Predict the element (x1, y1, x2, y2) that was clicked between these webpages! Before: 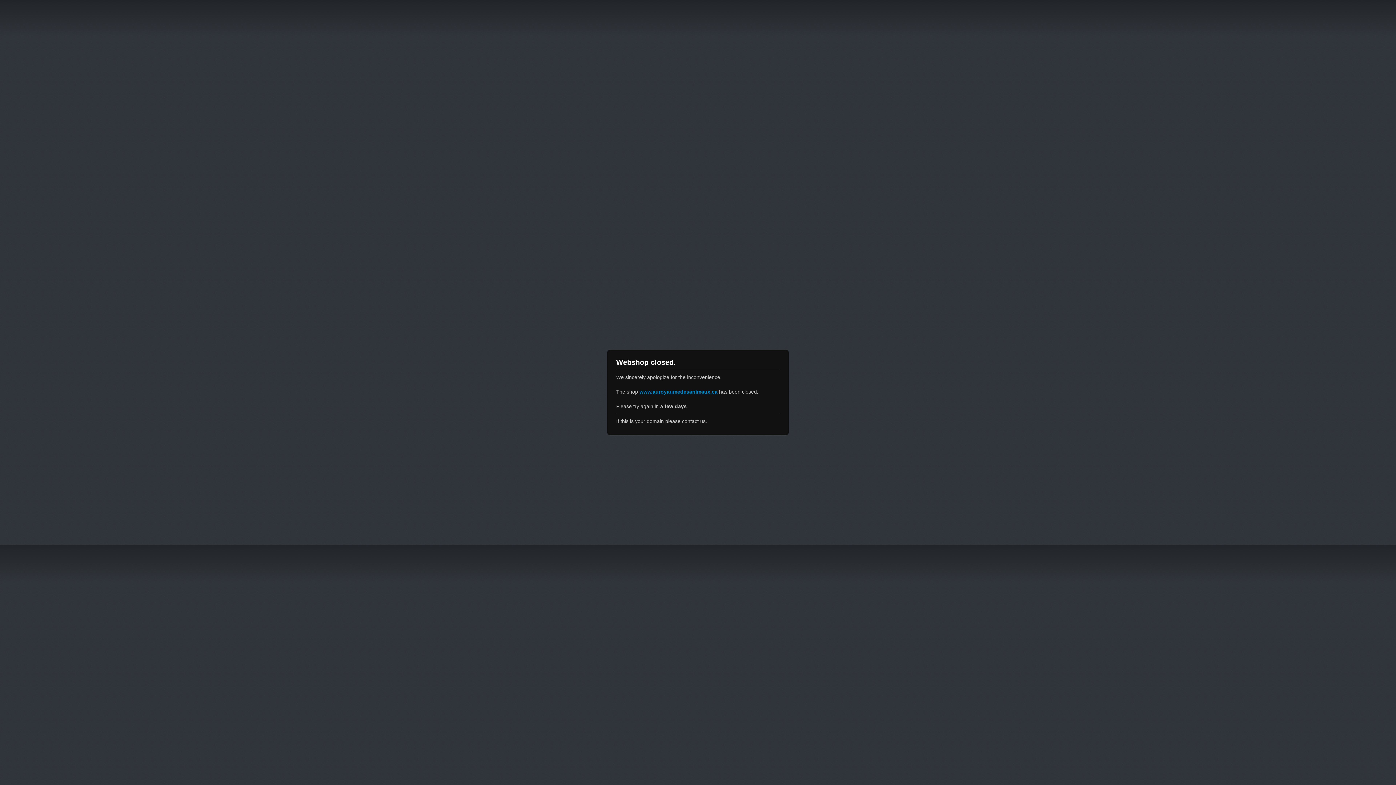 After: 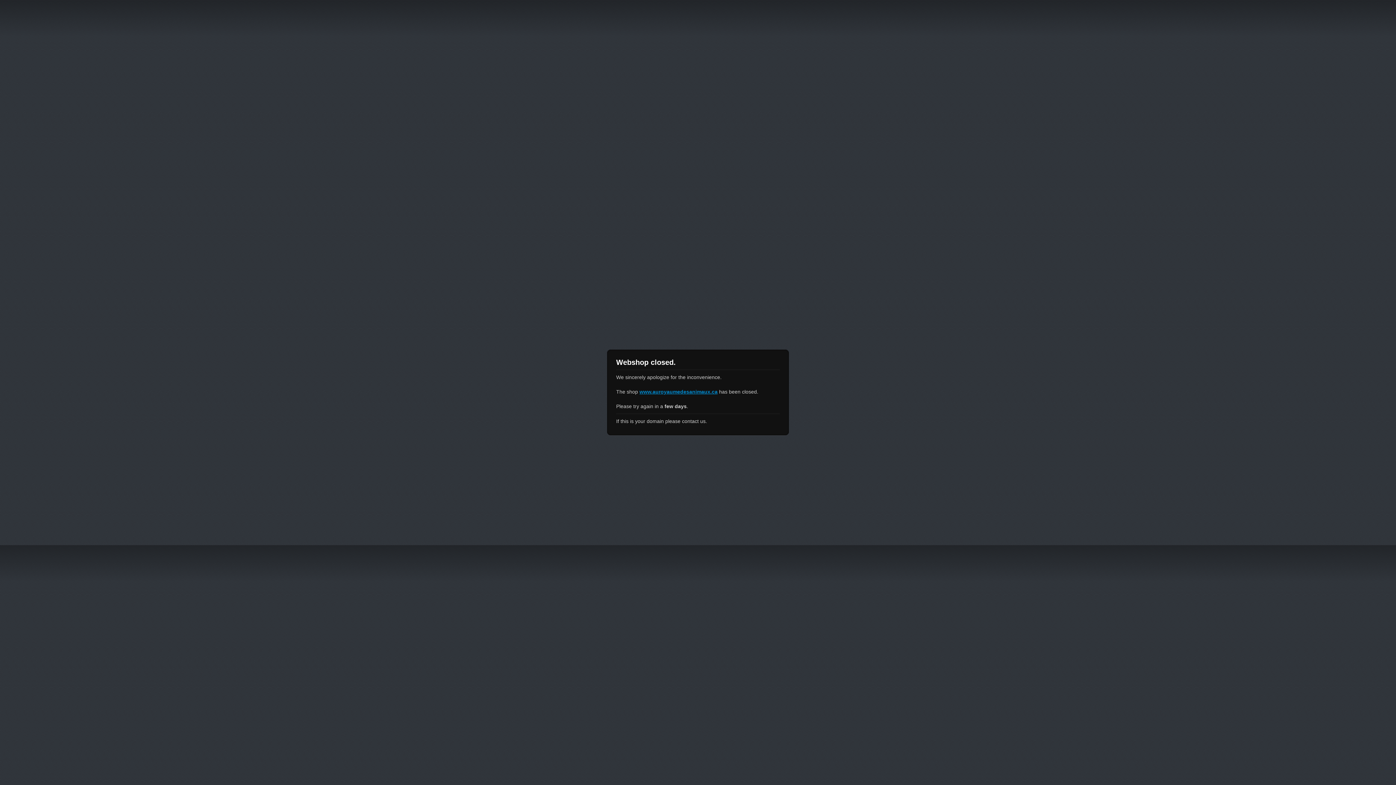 Action: bbox: (639, 389, 717, 394) label: www.auroyaumedesanimaux.ca